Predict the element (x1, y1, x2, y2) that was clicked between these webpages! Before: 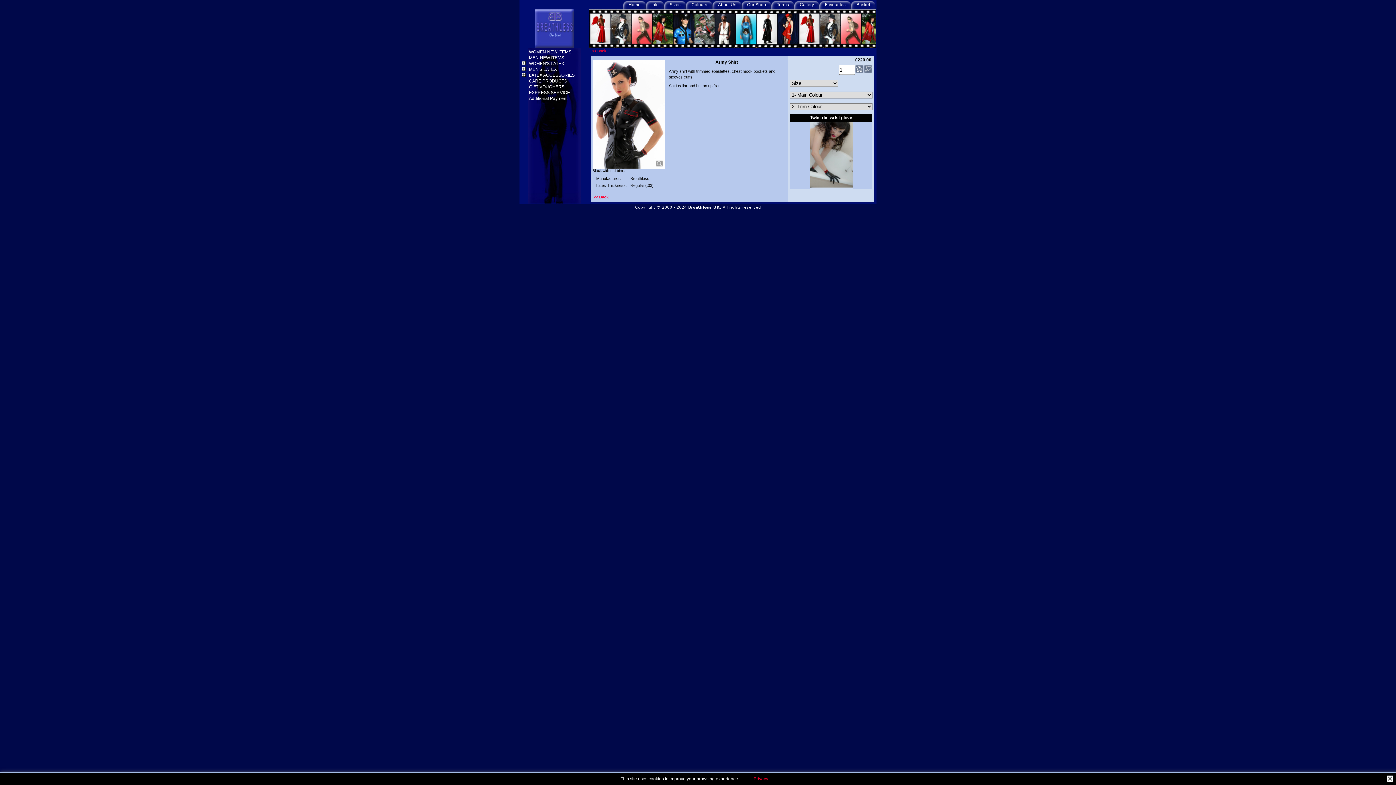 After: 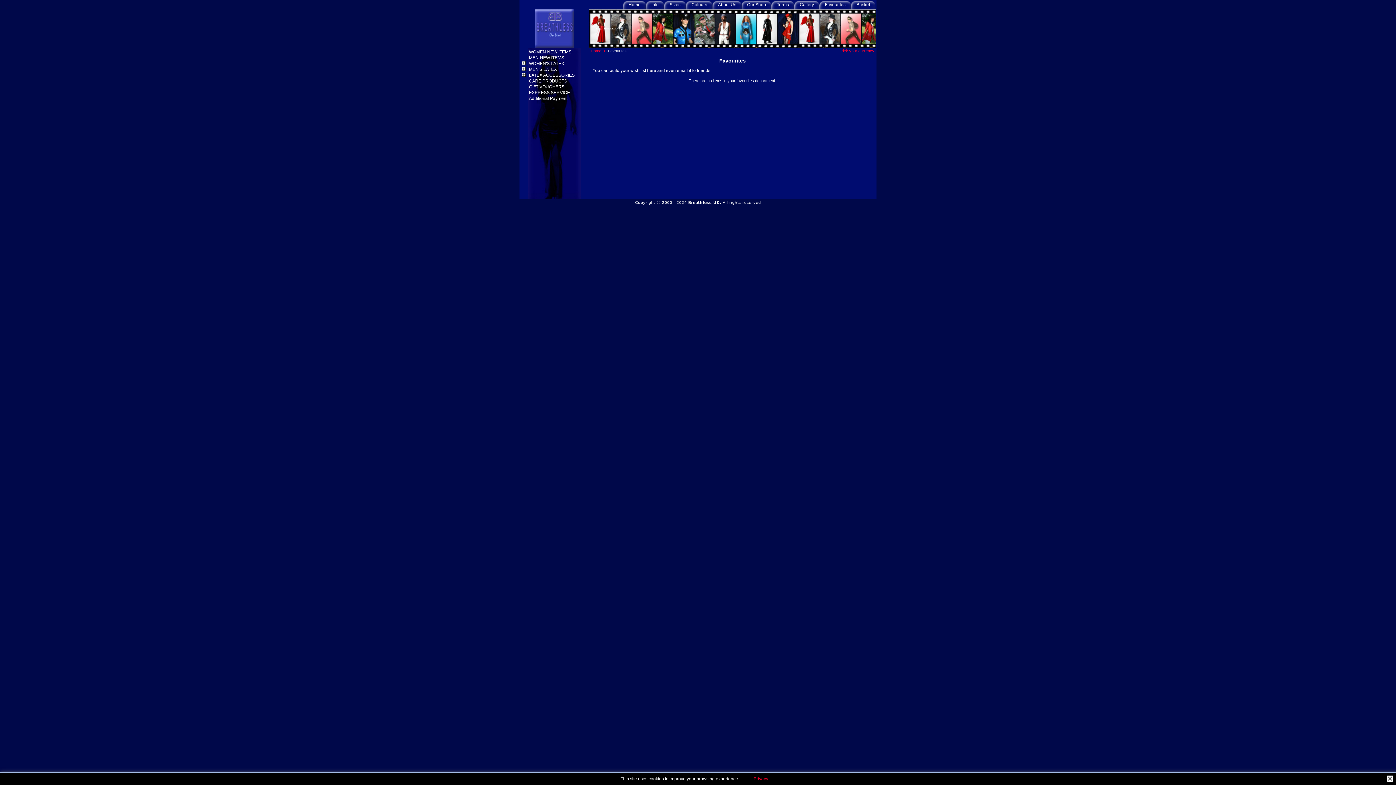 Action: label: Favourites bbox: (825, 2, 845, 7)